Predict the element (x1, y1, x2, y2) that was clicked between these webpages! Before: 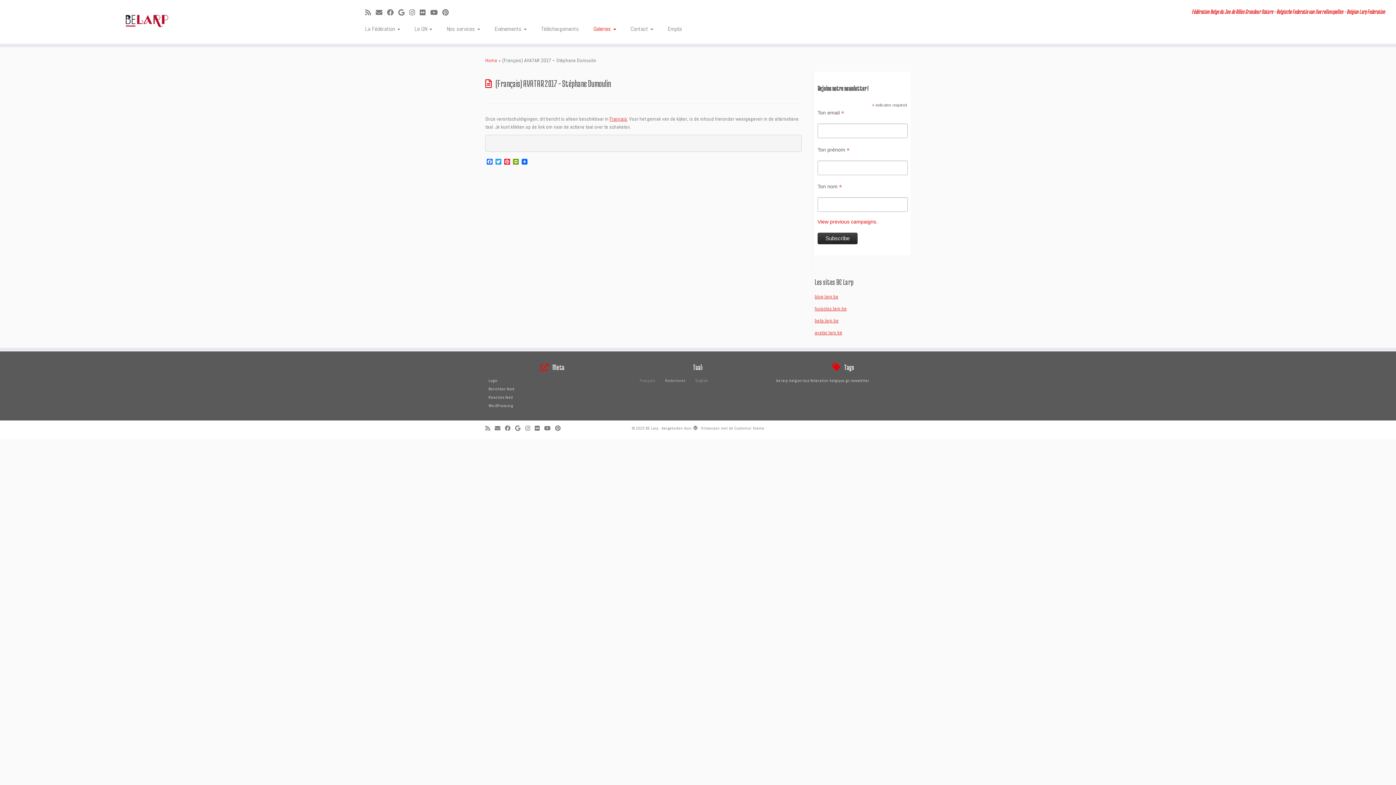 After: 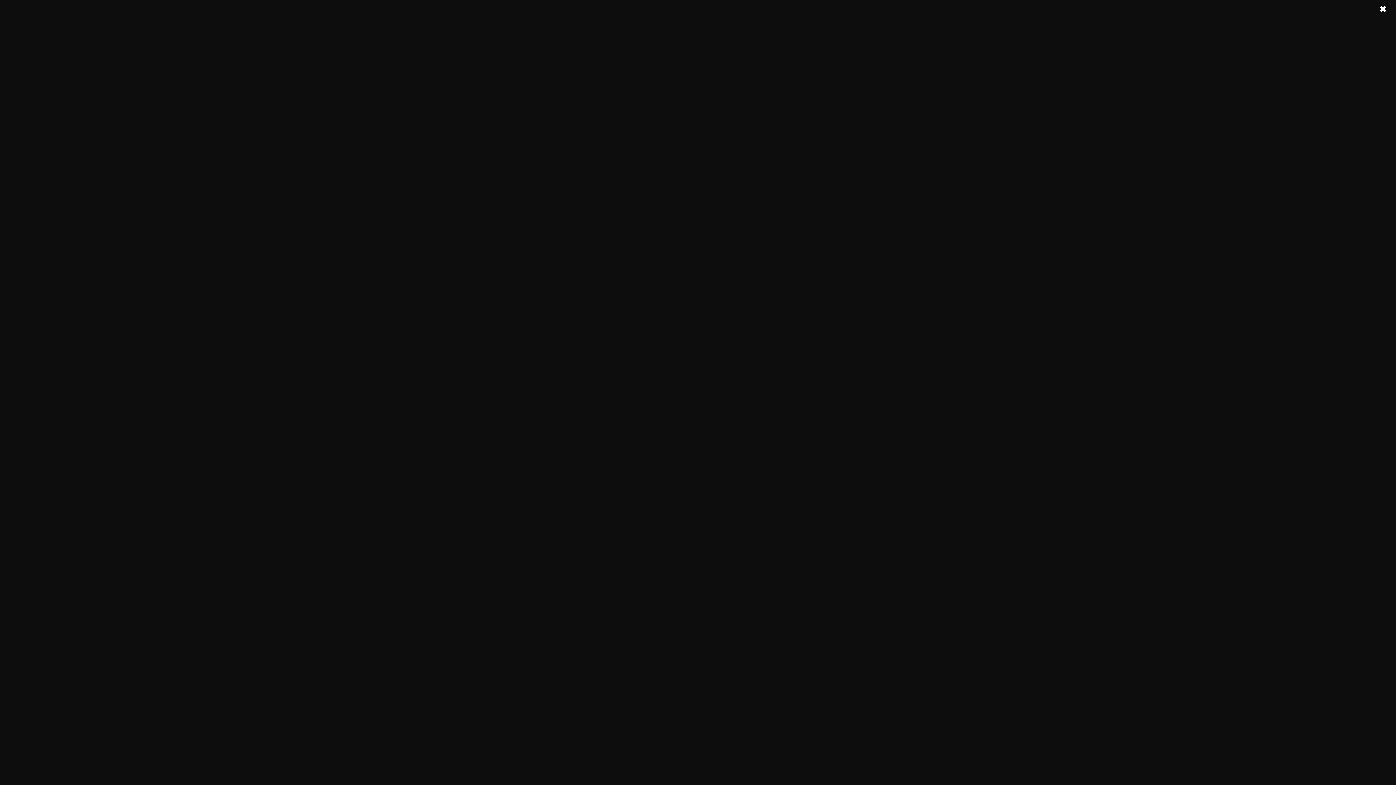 Action: bbox: (555, 425, 565, 432) label: Suivez moi sur Pinterest